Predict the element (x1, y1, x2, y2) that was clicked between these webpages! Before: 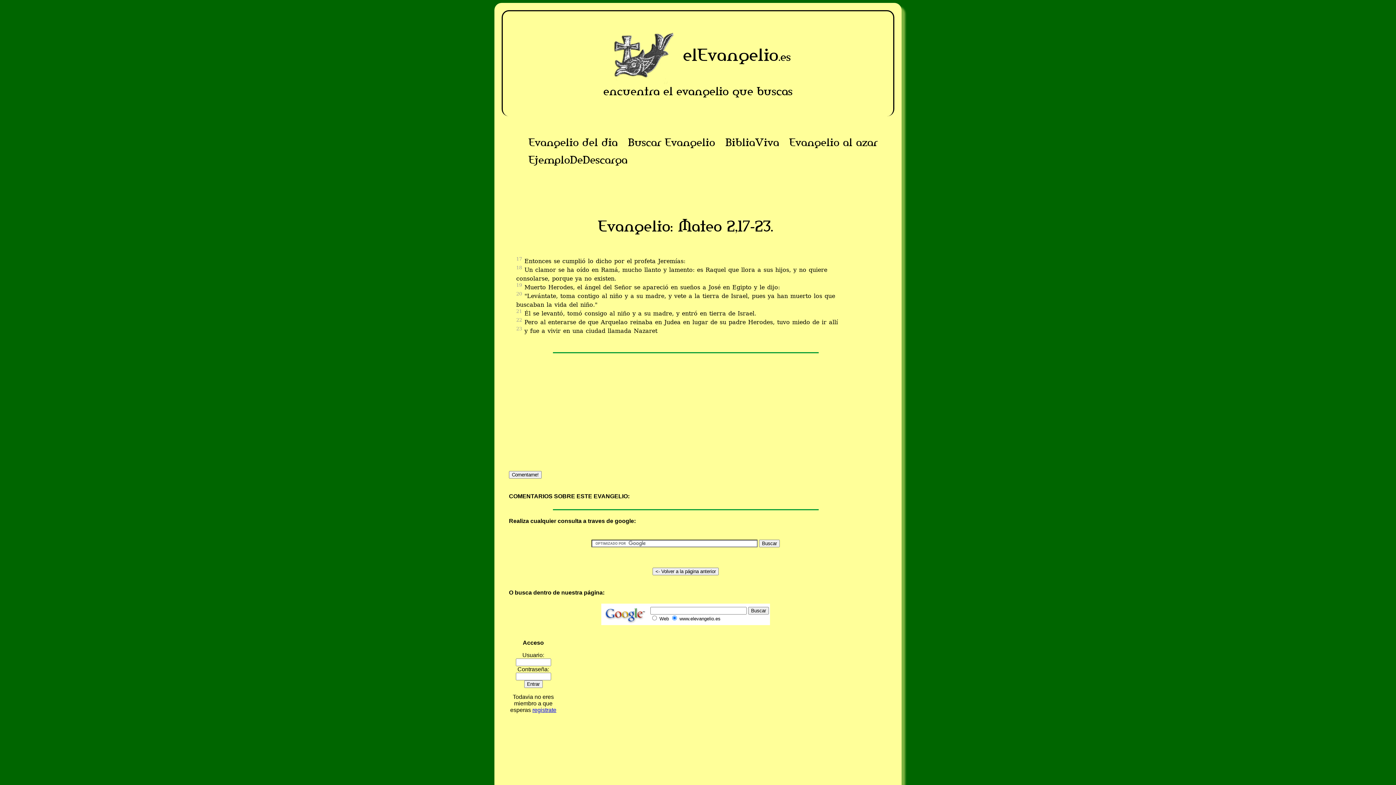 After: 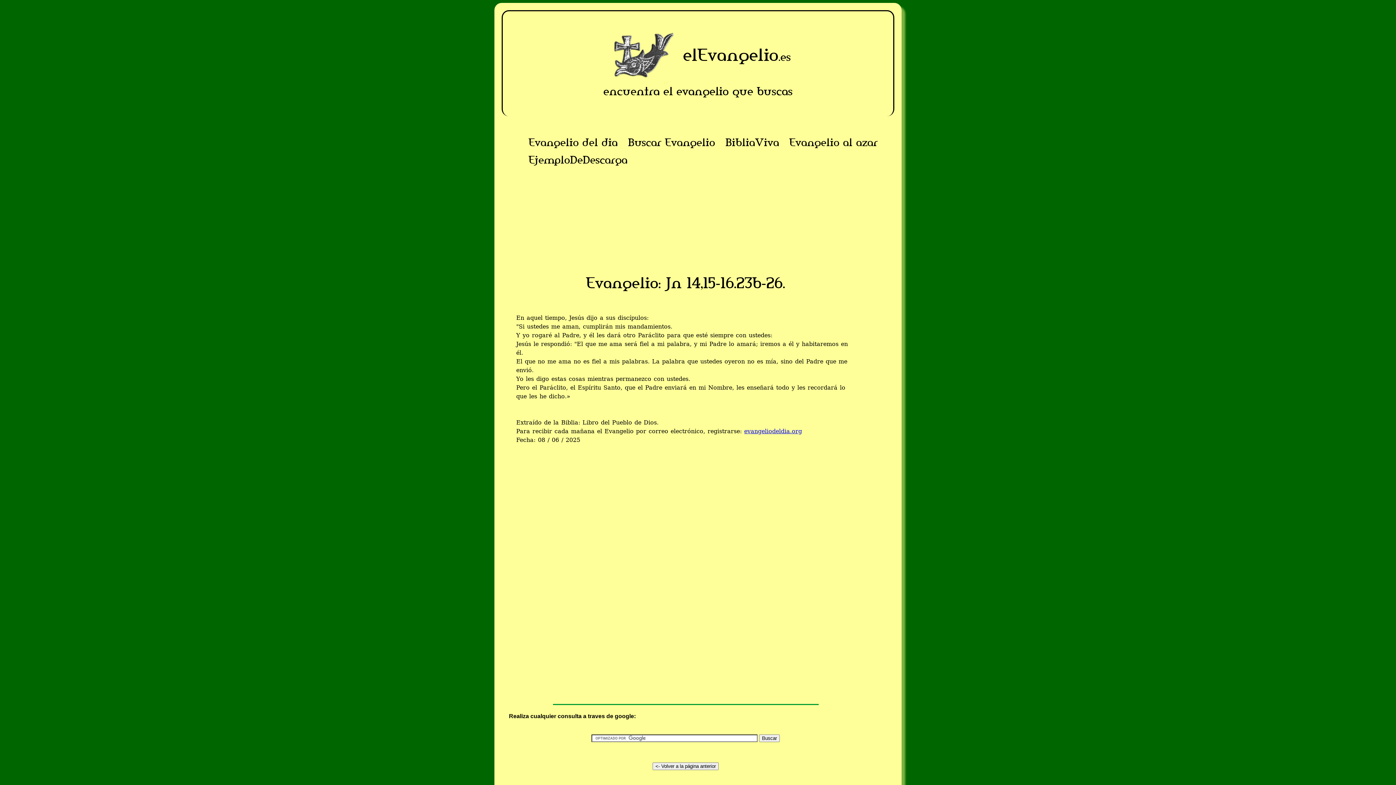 Action: label: Evangelio del dia bbox: (528, 136, 617, 149)